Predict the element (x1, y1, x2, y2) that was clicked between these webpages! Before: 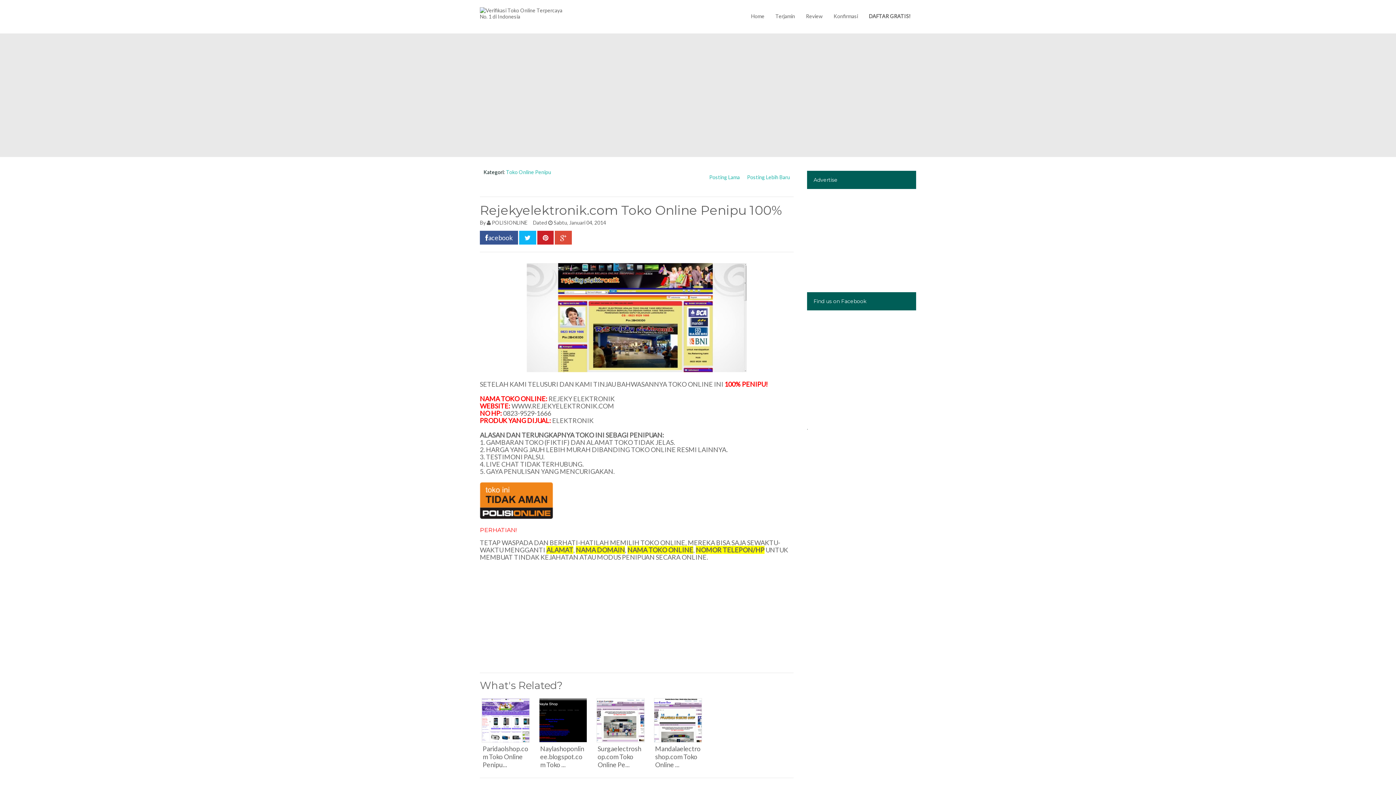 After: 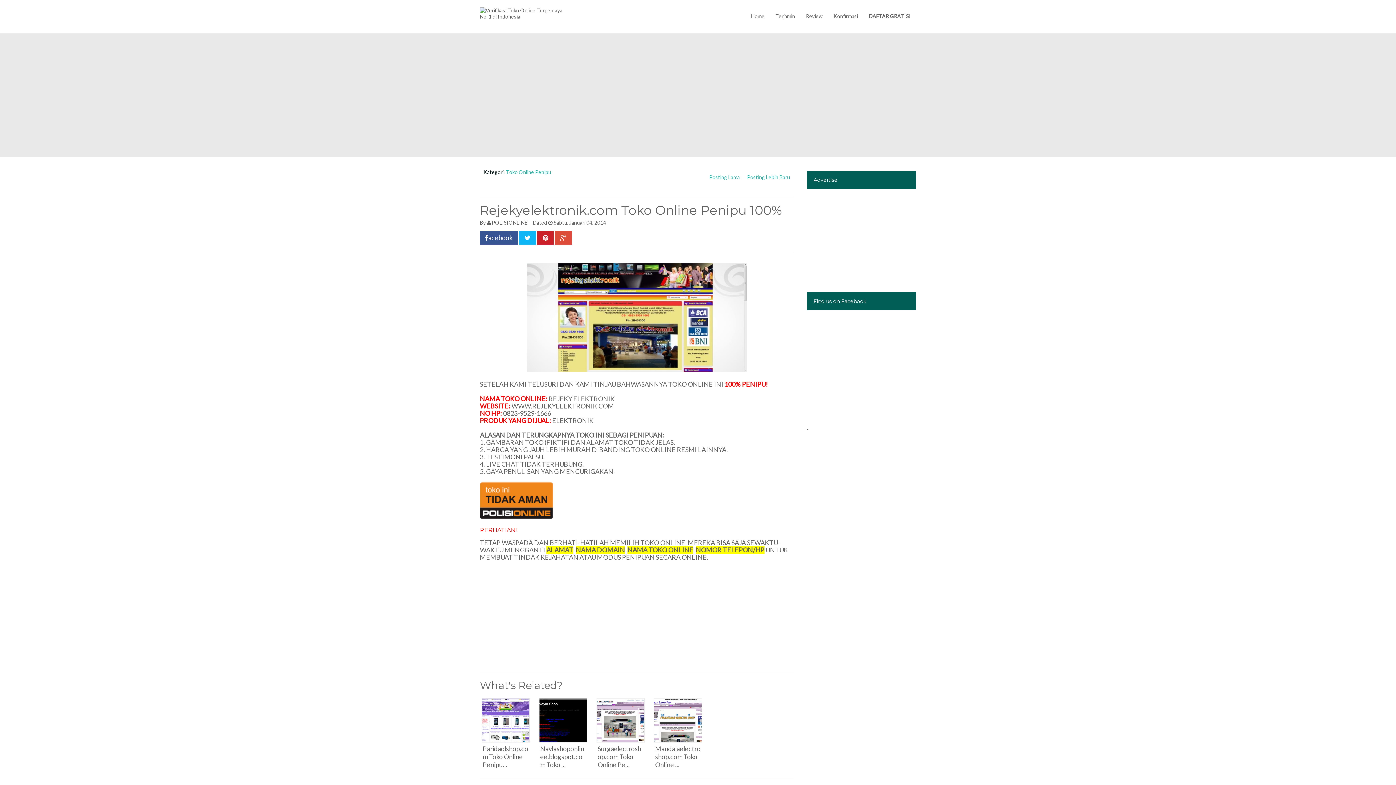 Action: bbox: (519, 230, 536, 244)